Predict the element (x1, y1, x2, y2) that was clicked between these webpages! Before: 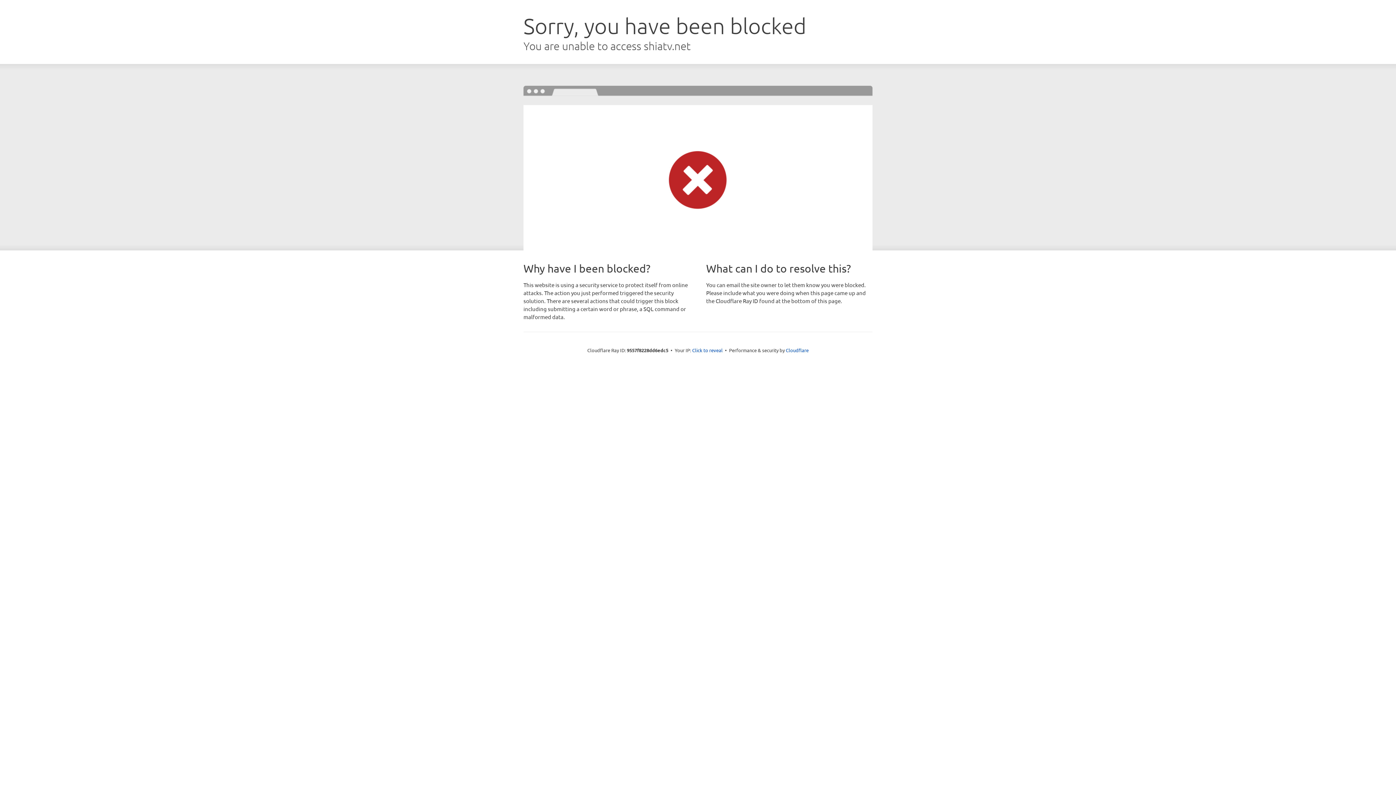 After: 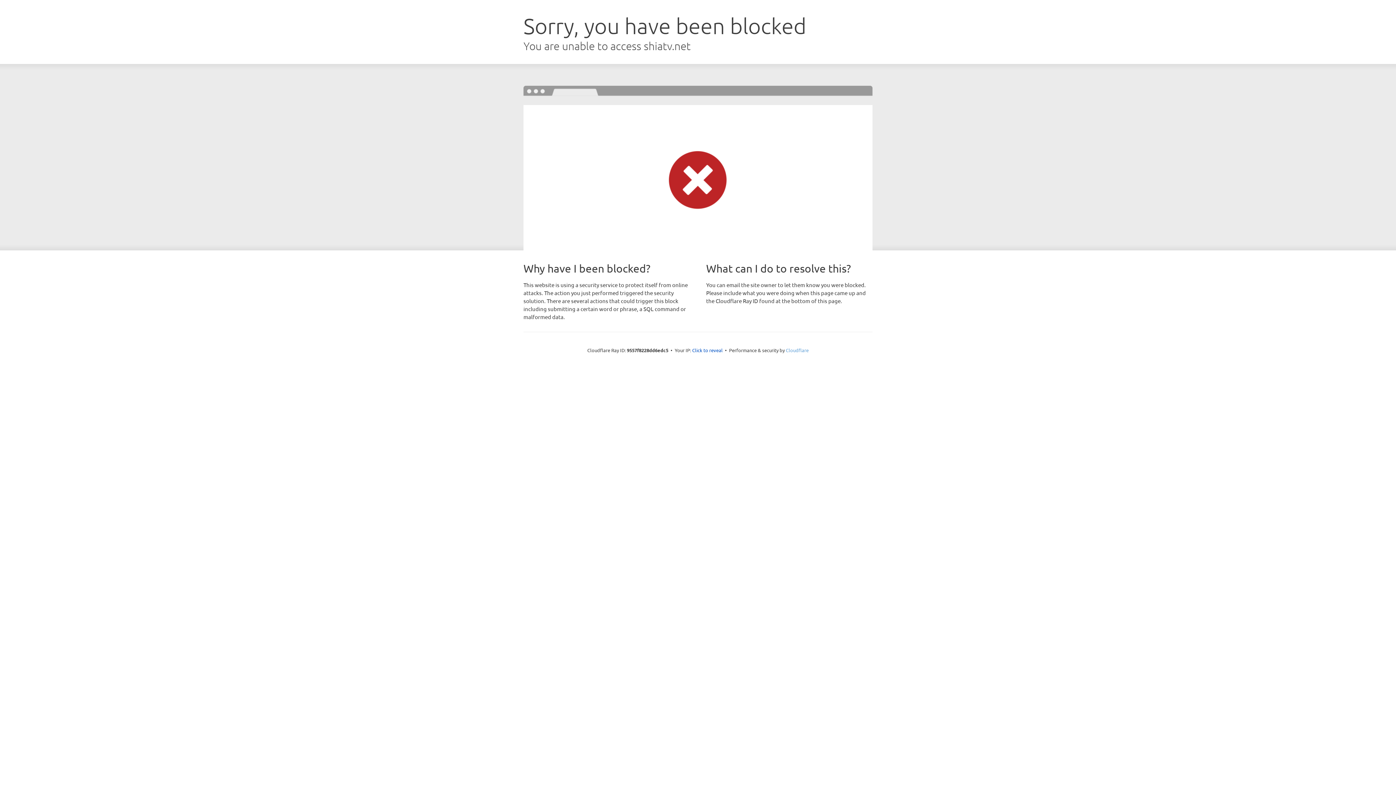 Action: label: Cloudflare bbox: (786, 347, 808, 353)